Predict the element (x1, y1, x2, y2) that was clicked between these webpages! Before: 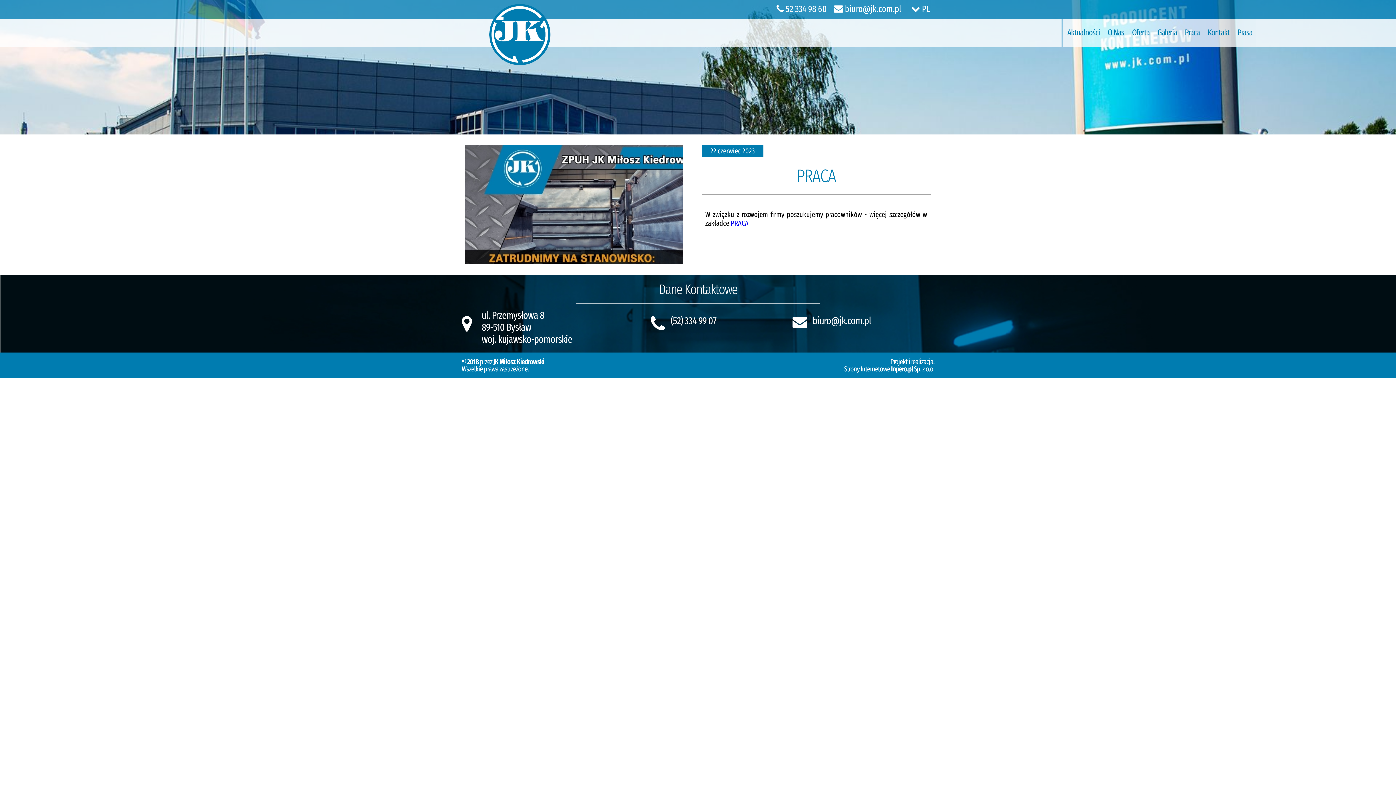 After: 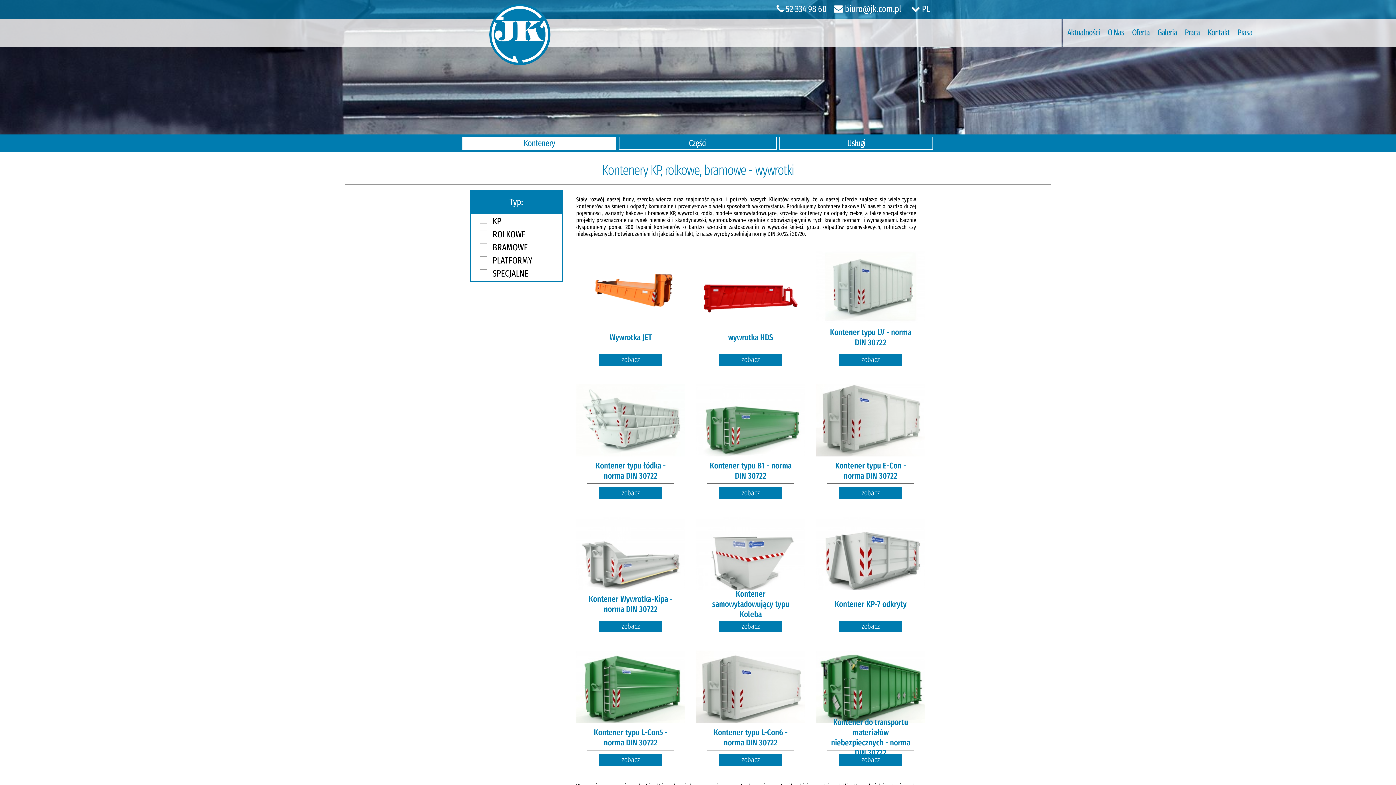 Action: bbox: (1128, 18, 1153, 47) label: Oferta